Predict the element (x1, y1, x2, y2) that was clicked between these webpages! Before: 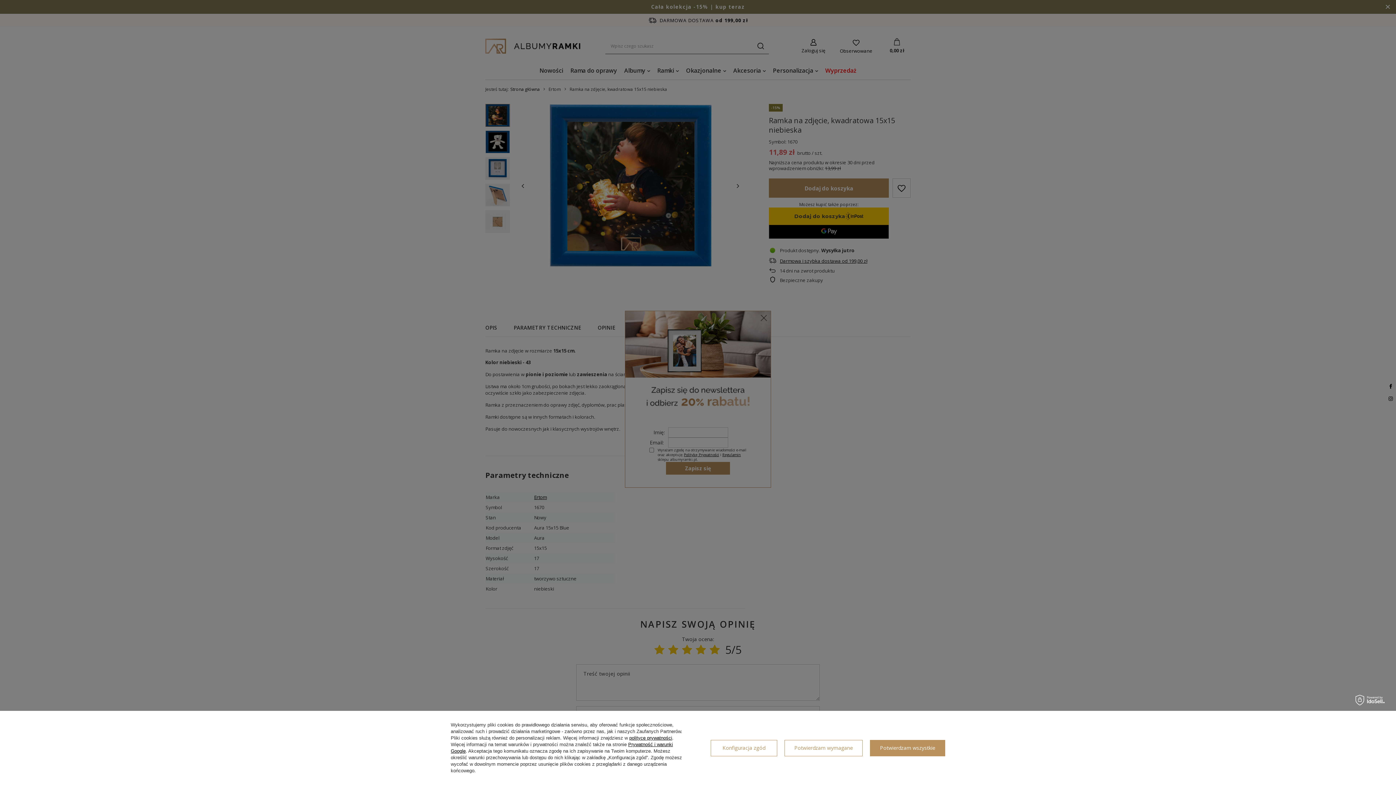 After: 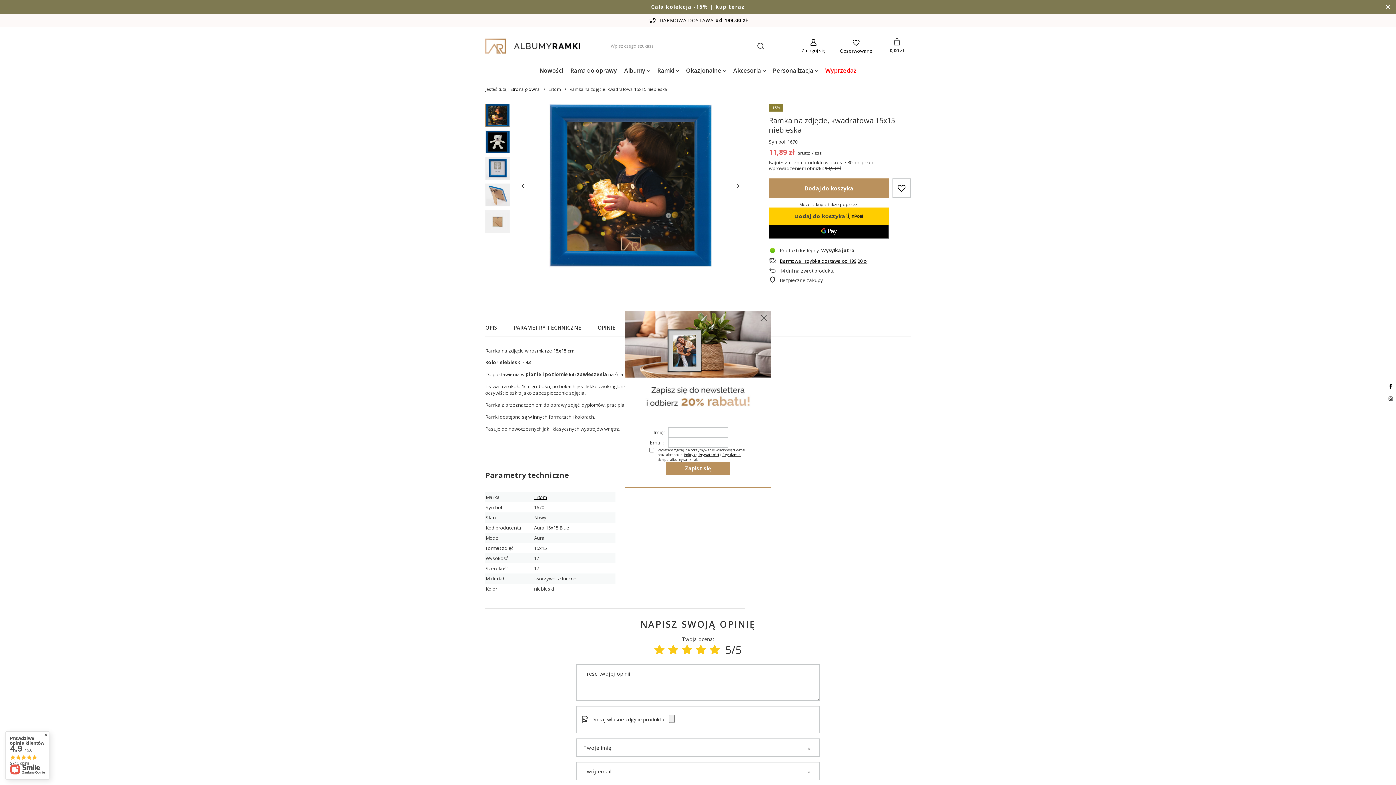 Action: label: Potwierdzam wszystkie bbox: (870, 740, 945, 756)